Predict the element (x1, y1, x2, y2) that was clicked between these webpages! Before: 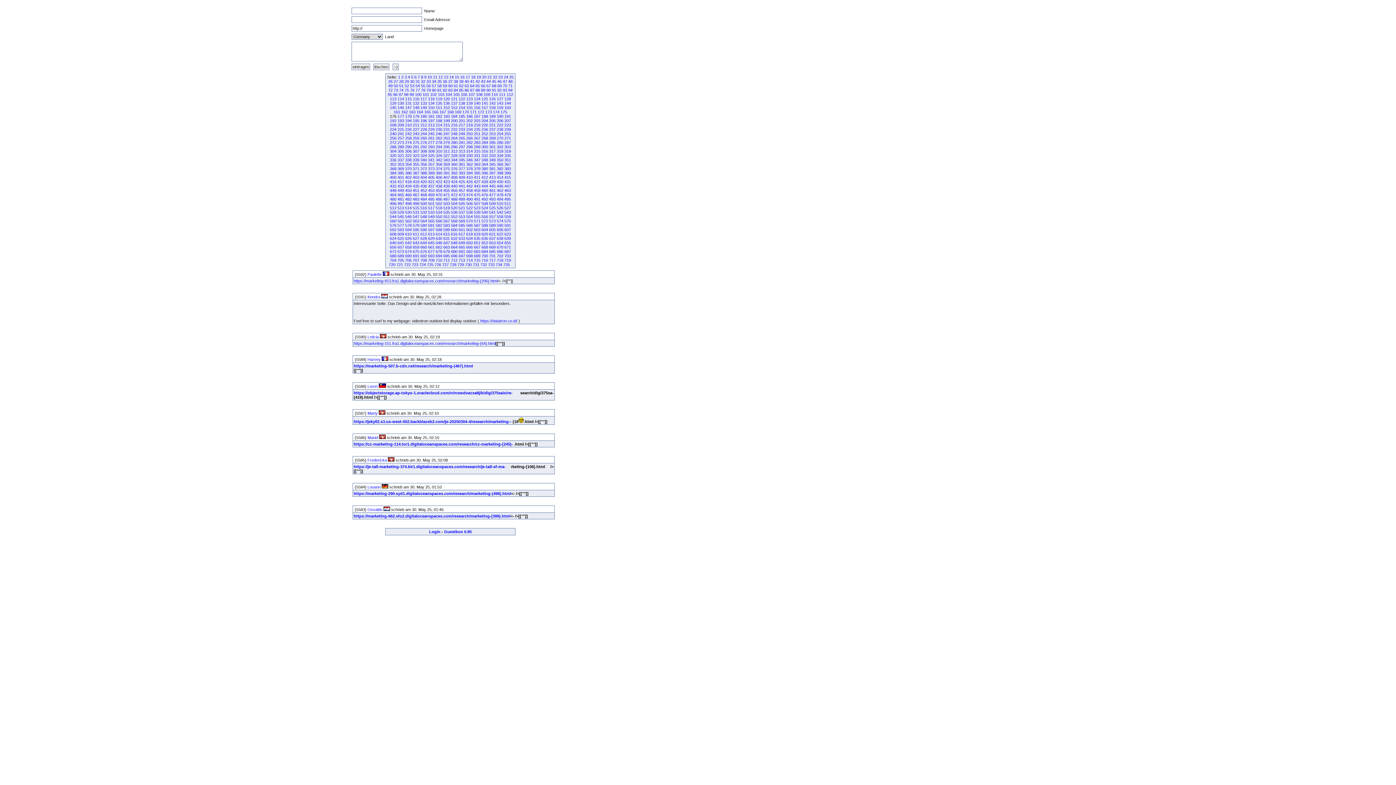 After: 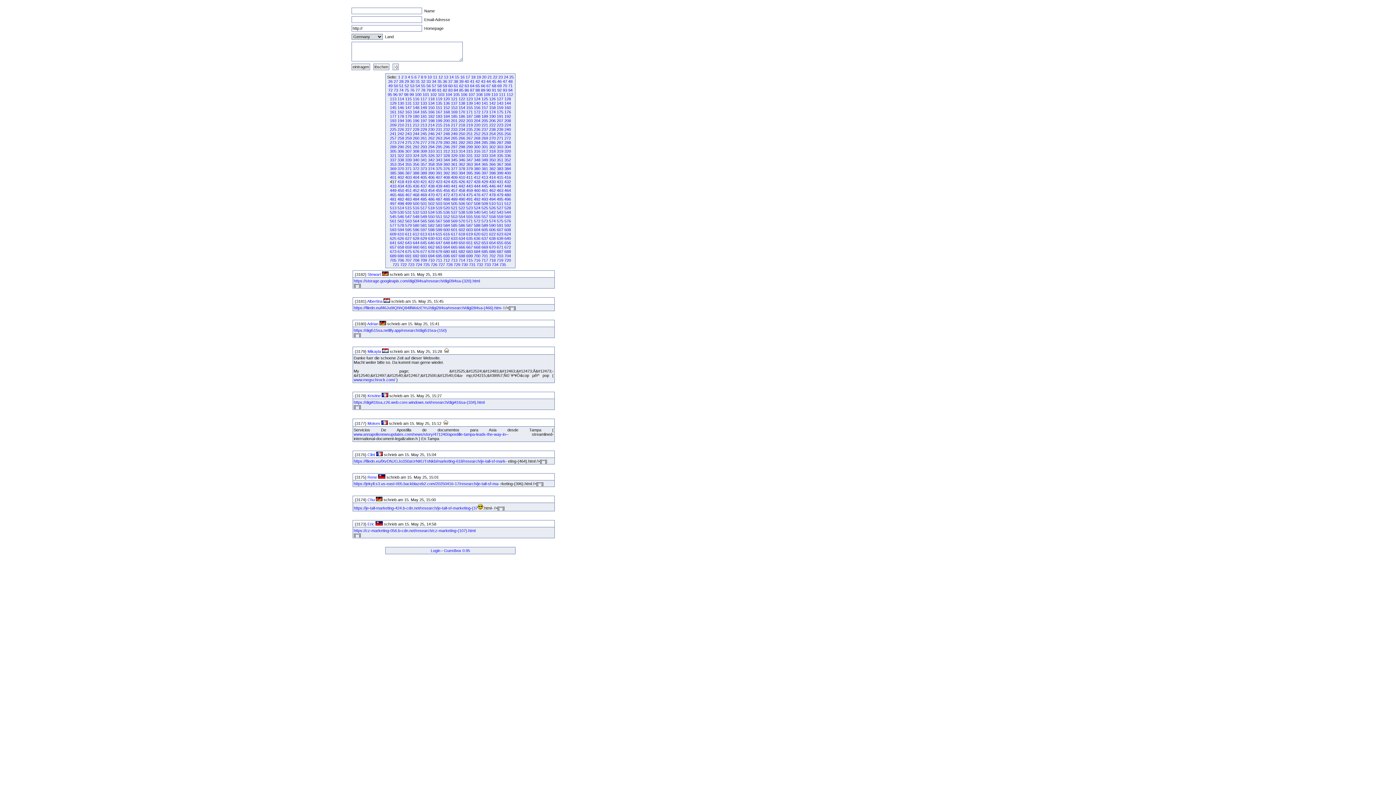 Action: bbox: (397, 179, 404, 184) label: 417